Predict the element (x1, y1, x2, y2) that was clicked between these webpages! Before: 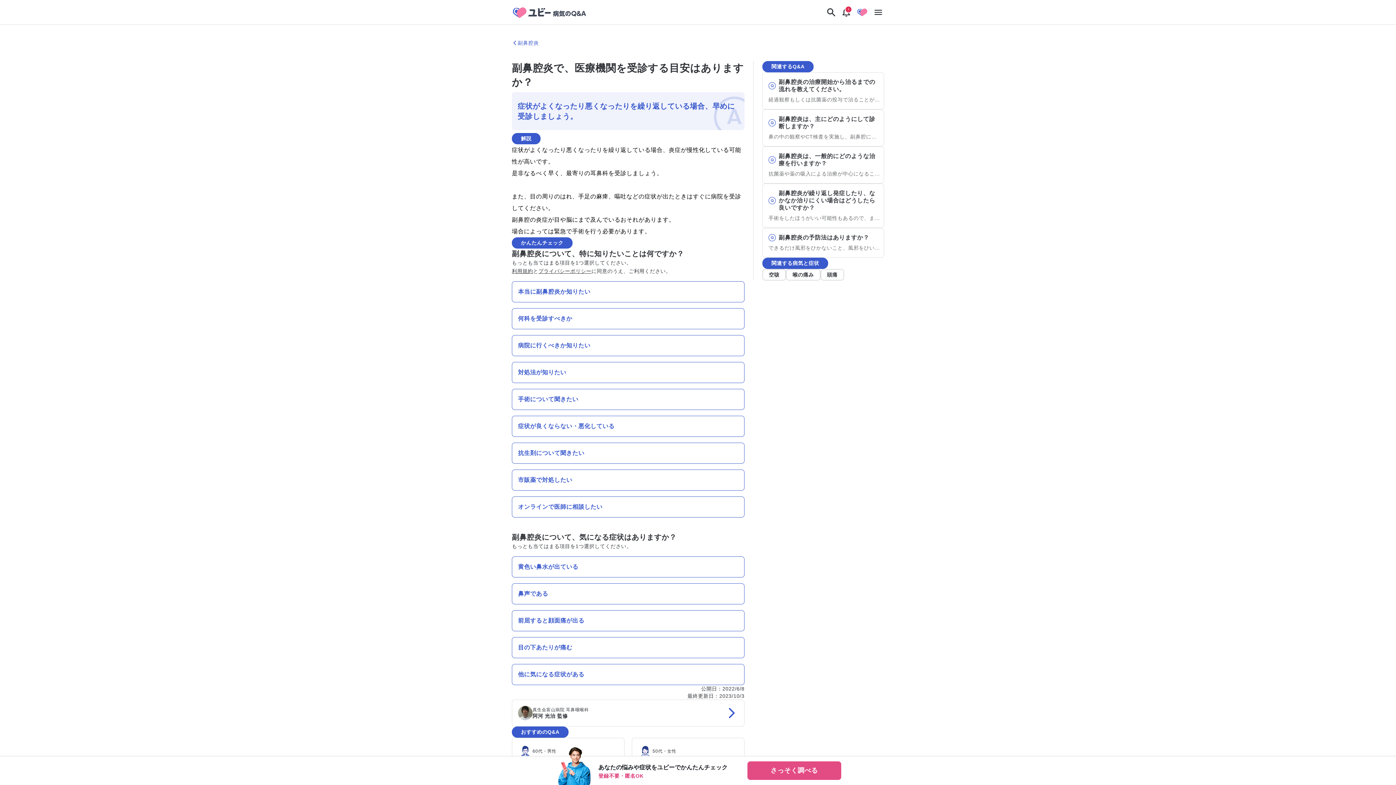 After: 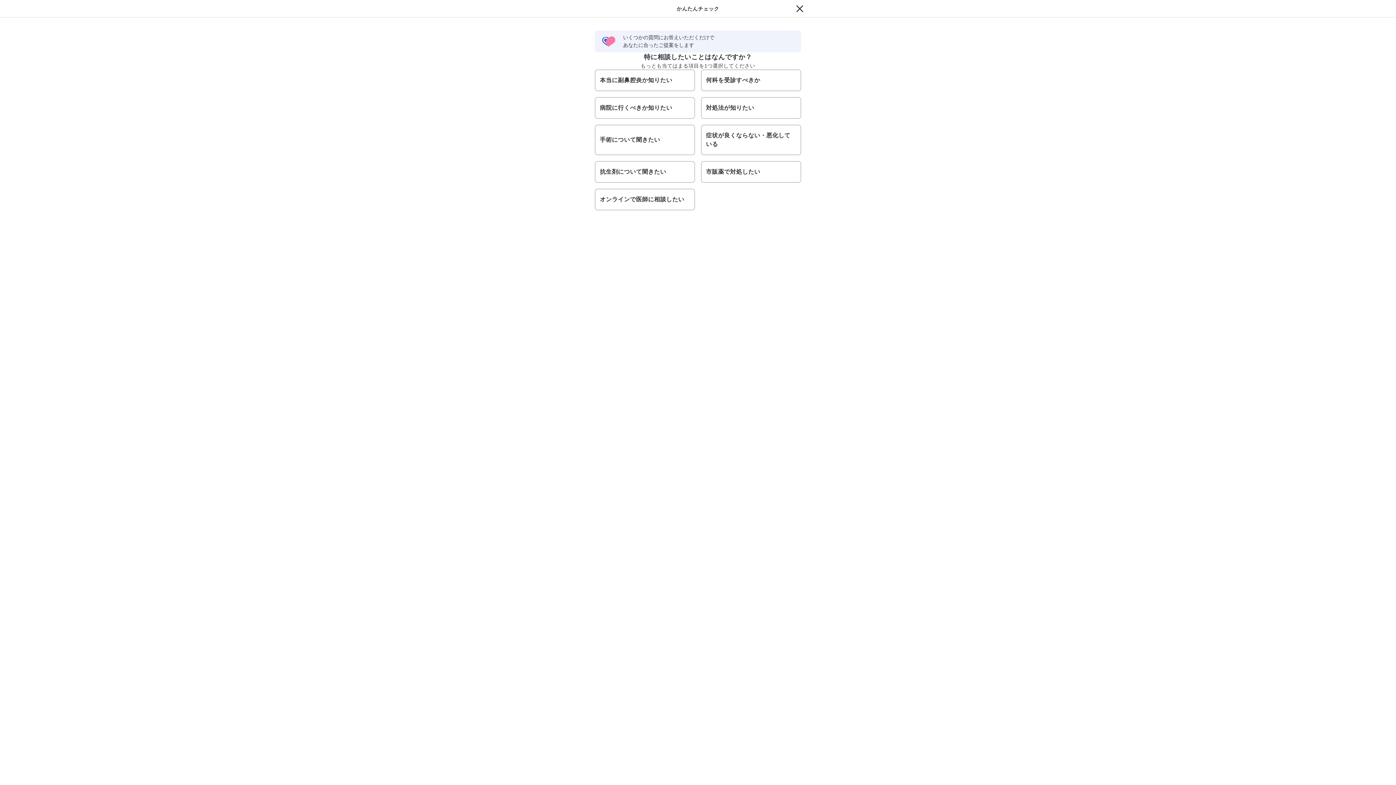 Action: bbox: (512, 610, 744, 631) label: 前屈すると顔面痛が出る